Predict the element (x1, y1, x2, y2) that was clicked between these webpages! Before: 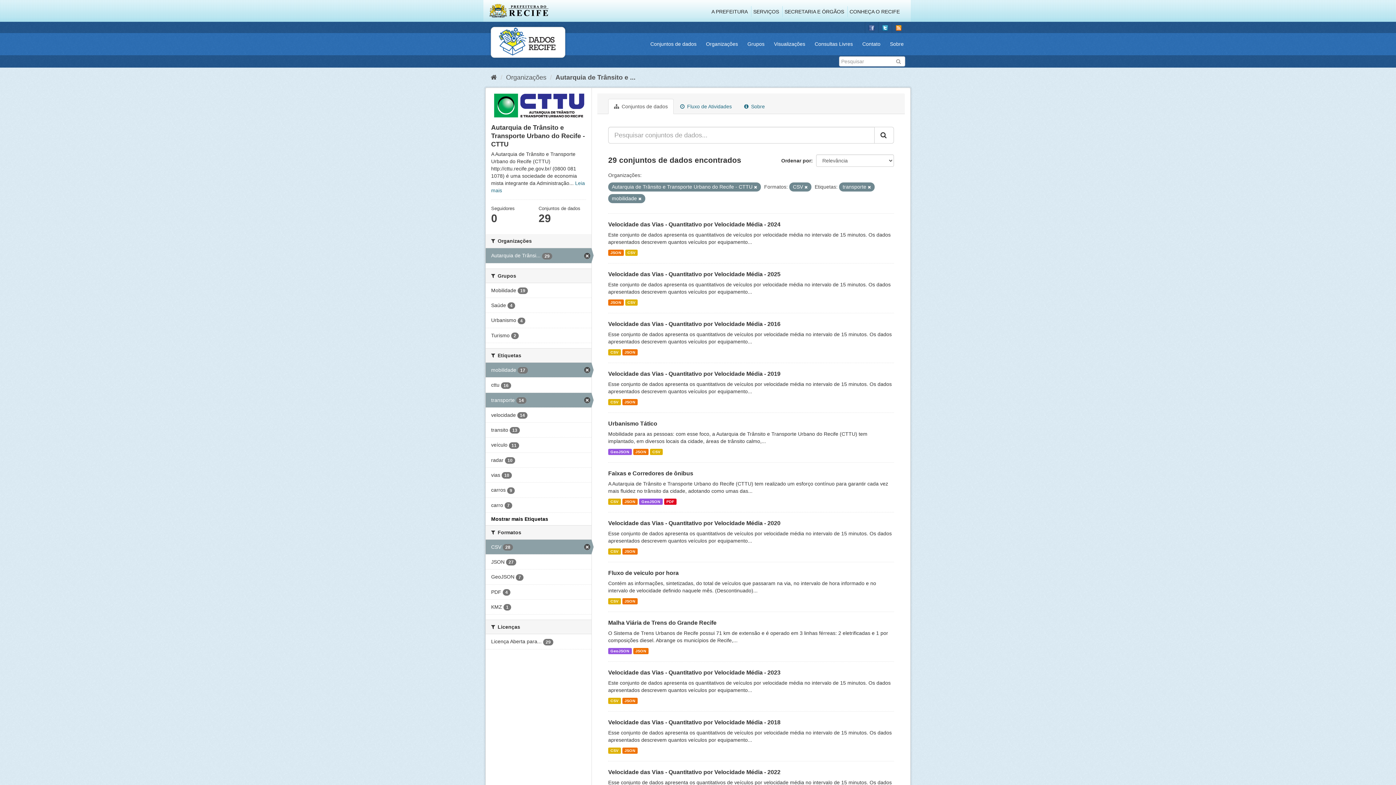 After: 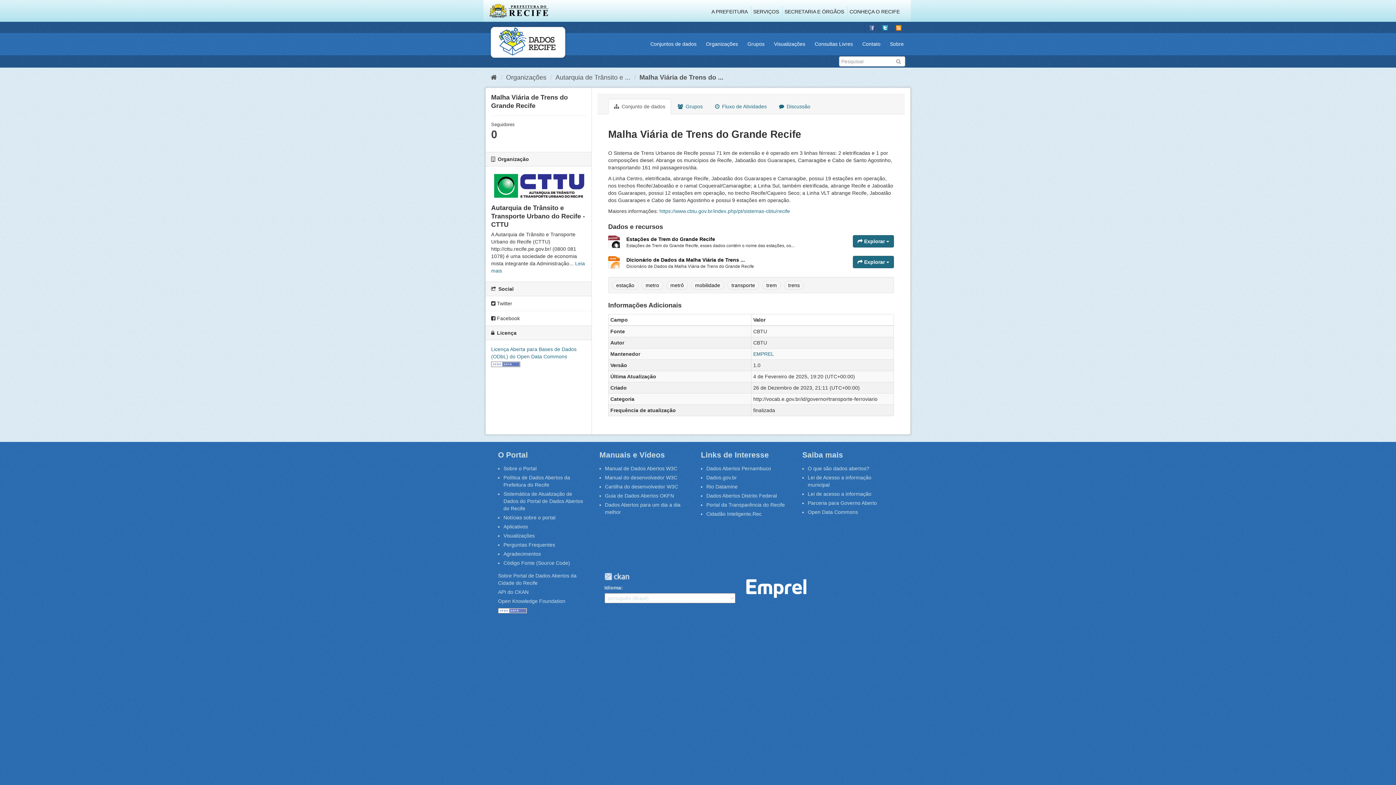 Action: label: JSON bbox: (633, 648, 648, 654)